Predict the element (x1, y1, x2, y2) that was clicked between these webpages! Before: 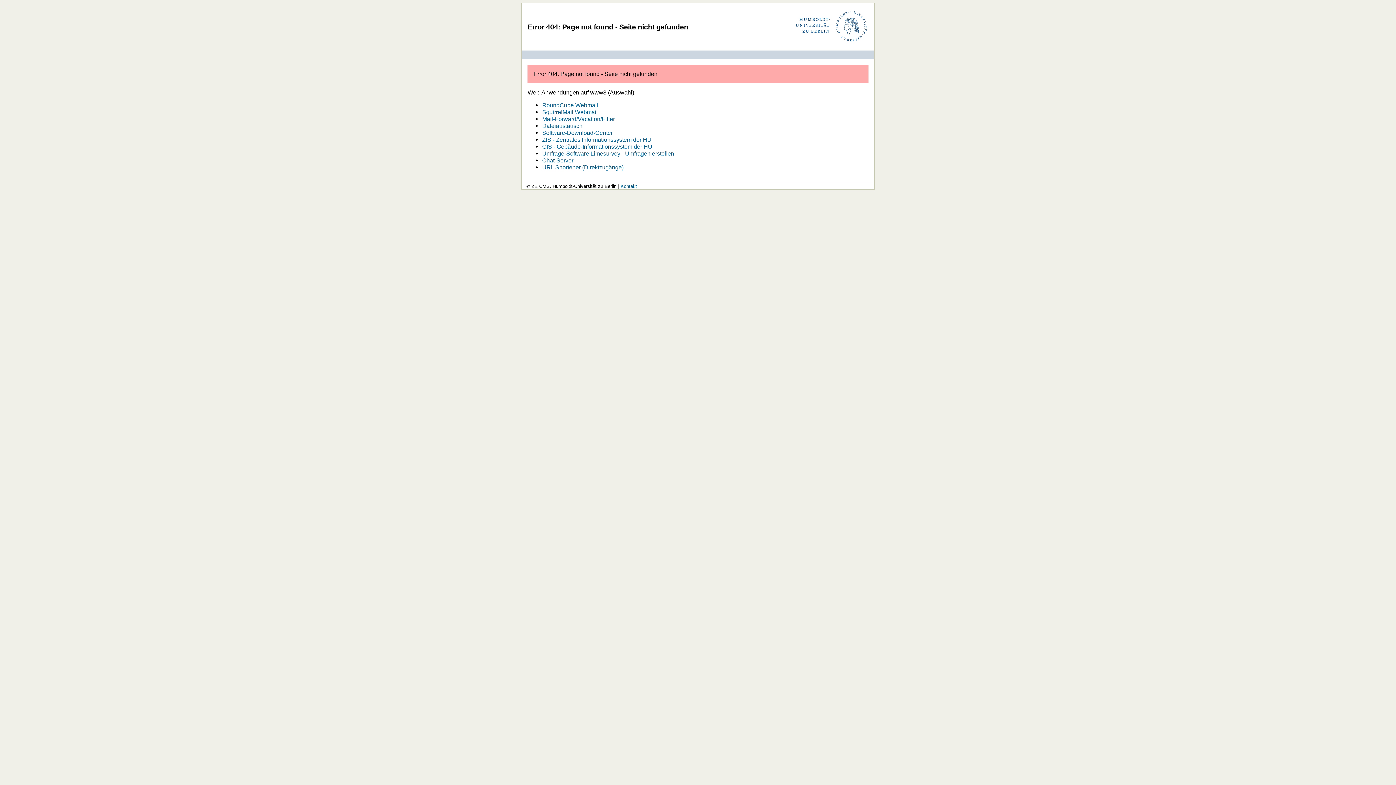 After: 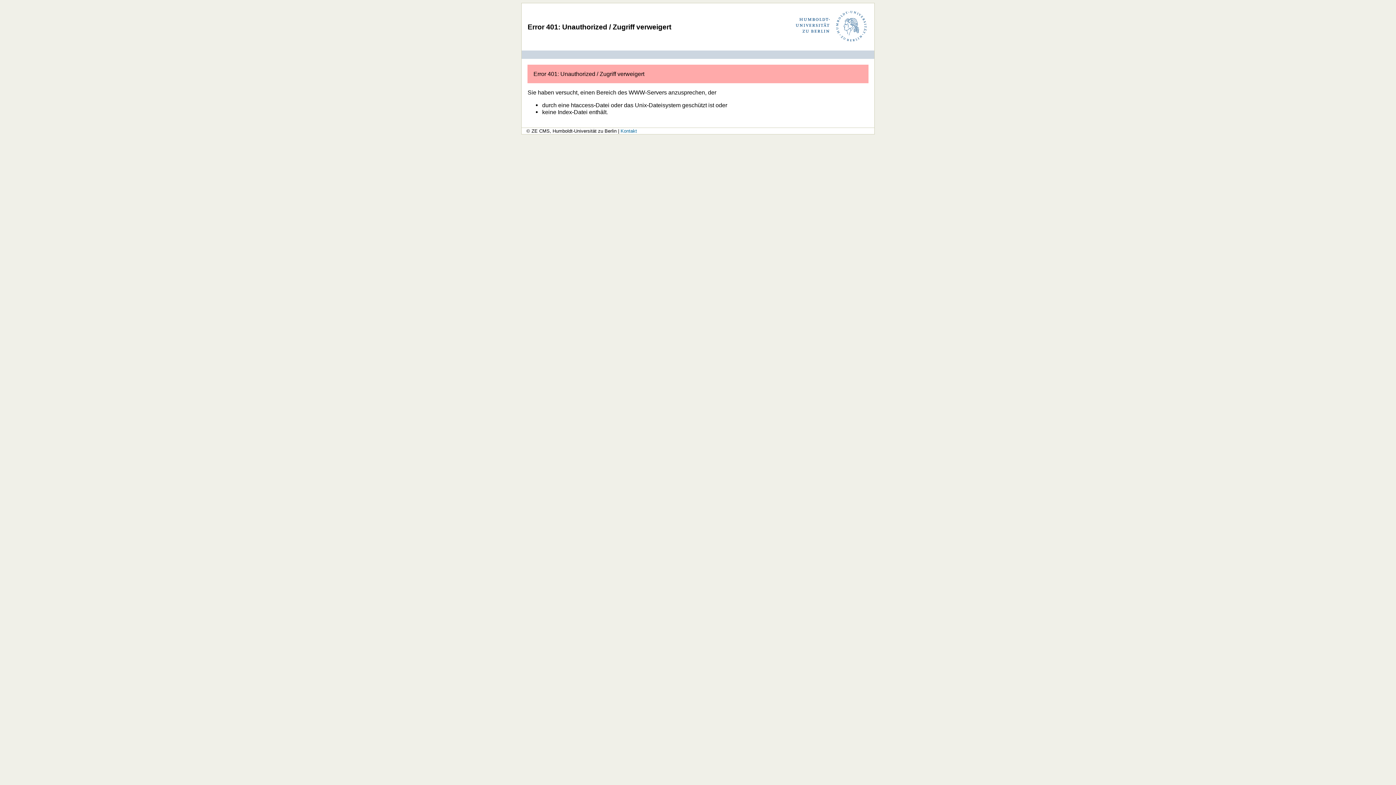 Action: label: Umfragen erstellen bbox: (625, 150, 674, 156)